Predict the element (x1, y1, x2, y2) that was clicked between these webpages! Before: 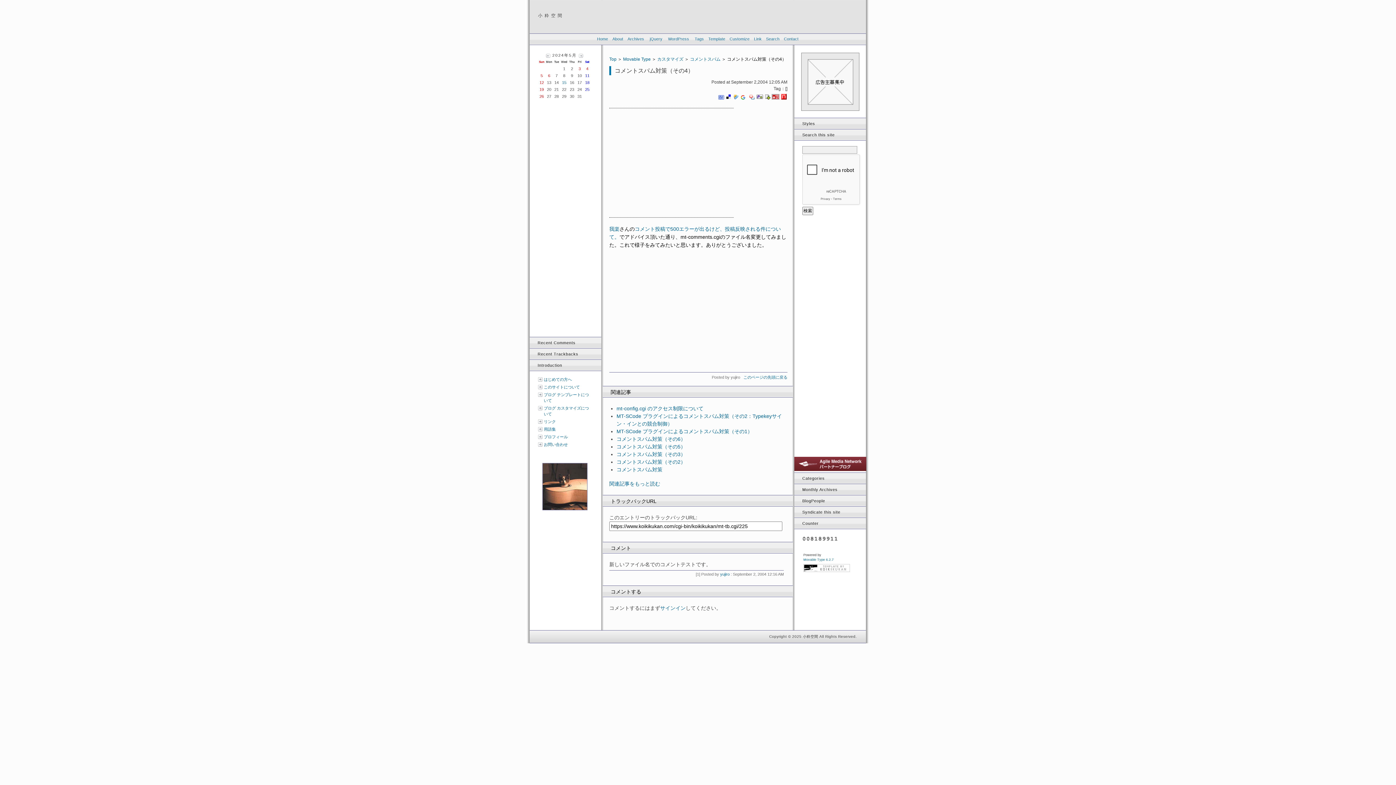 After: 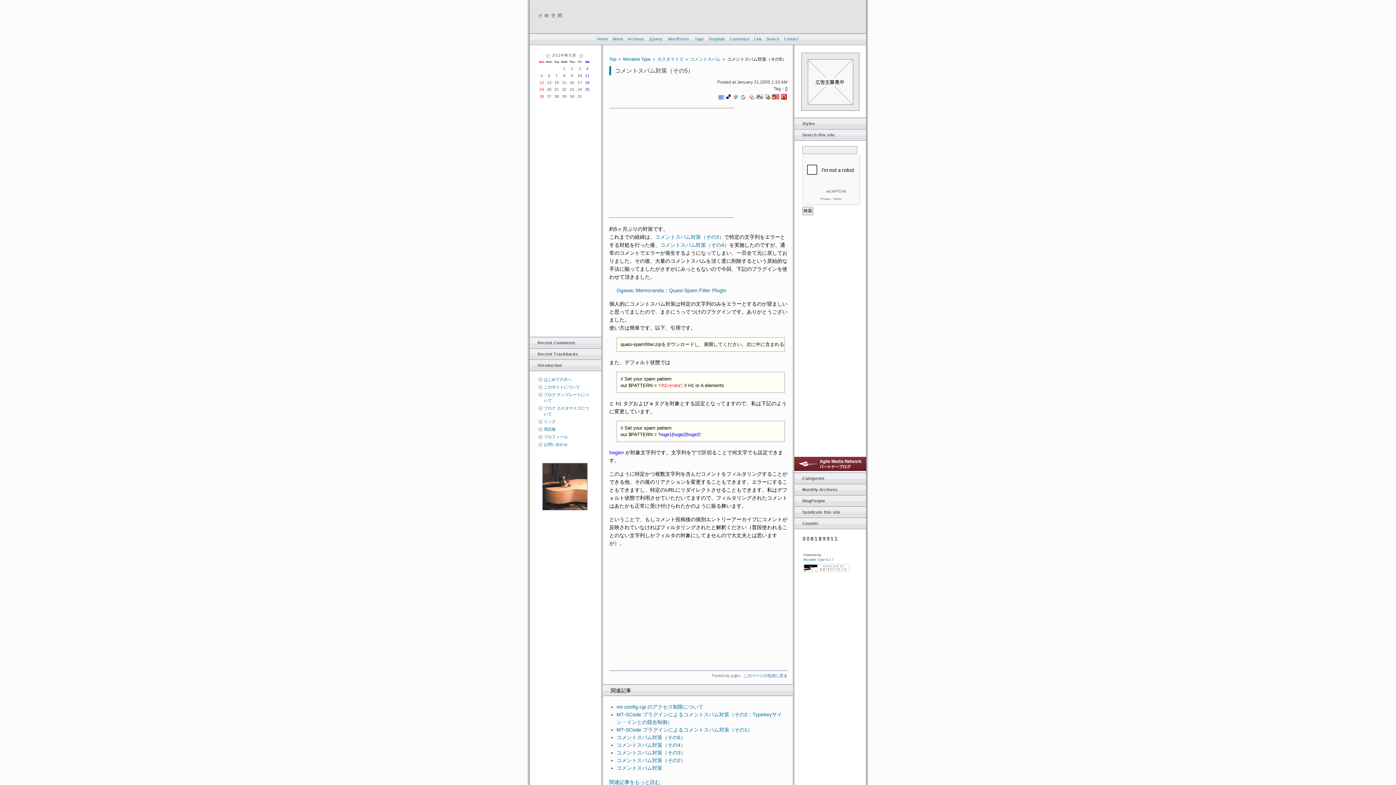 Action: bbox: (616, 444, 685, 449) label: コメントスパム対策（その5）